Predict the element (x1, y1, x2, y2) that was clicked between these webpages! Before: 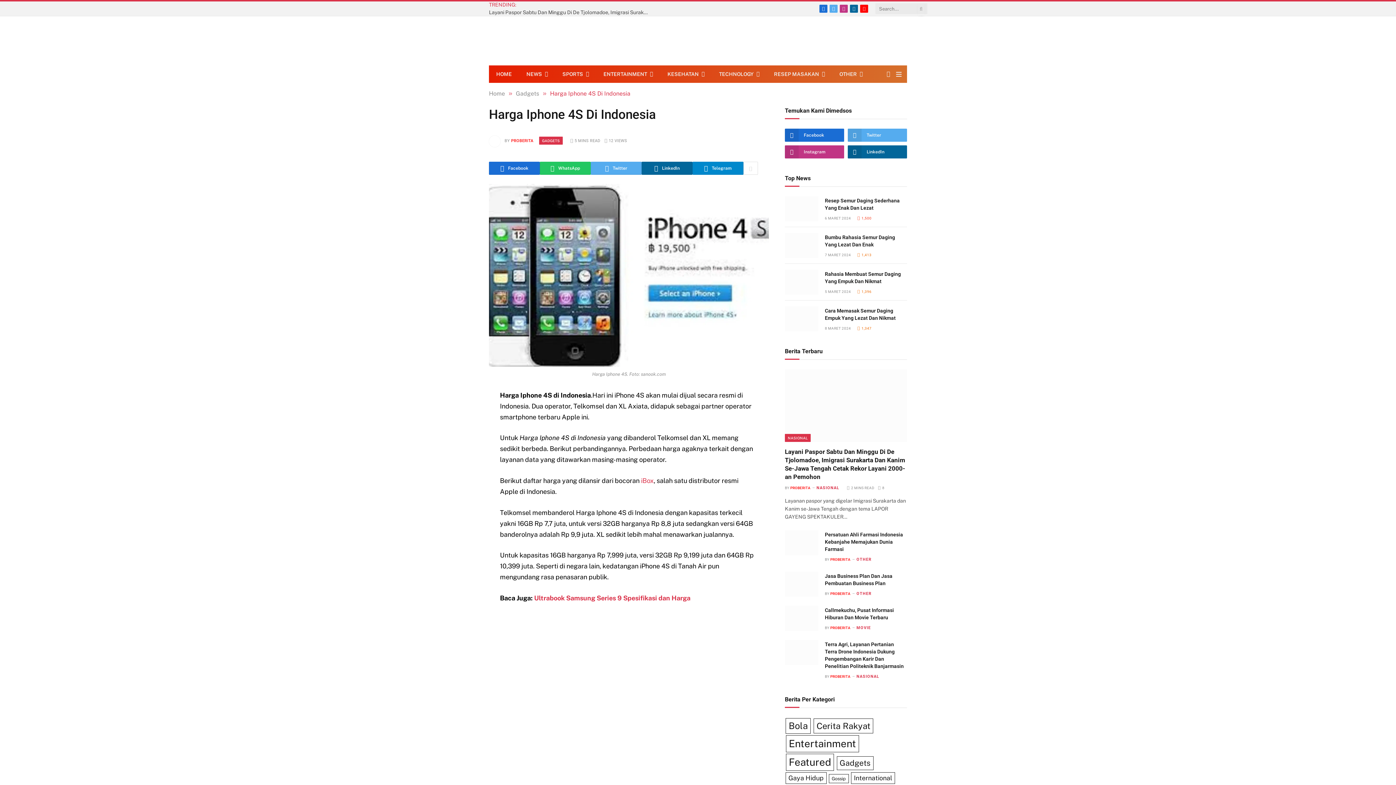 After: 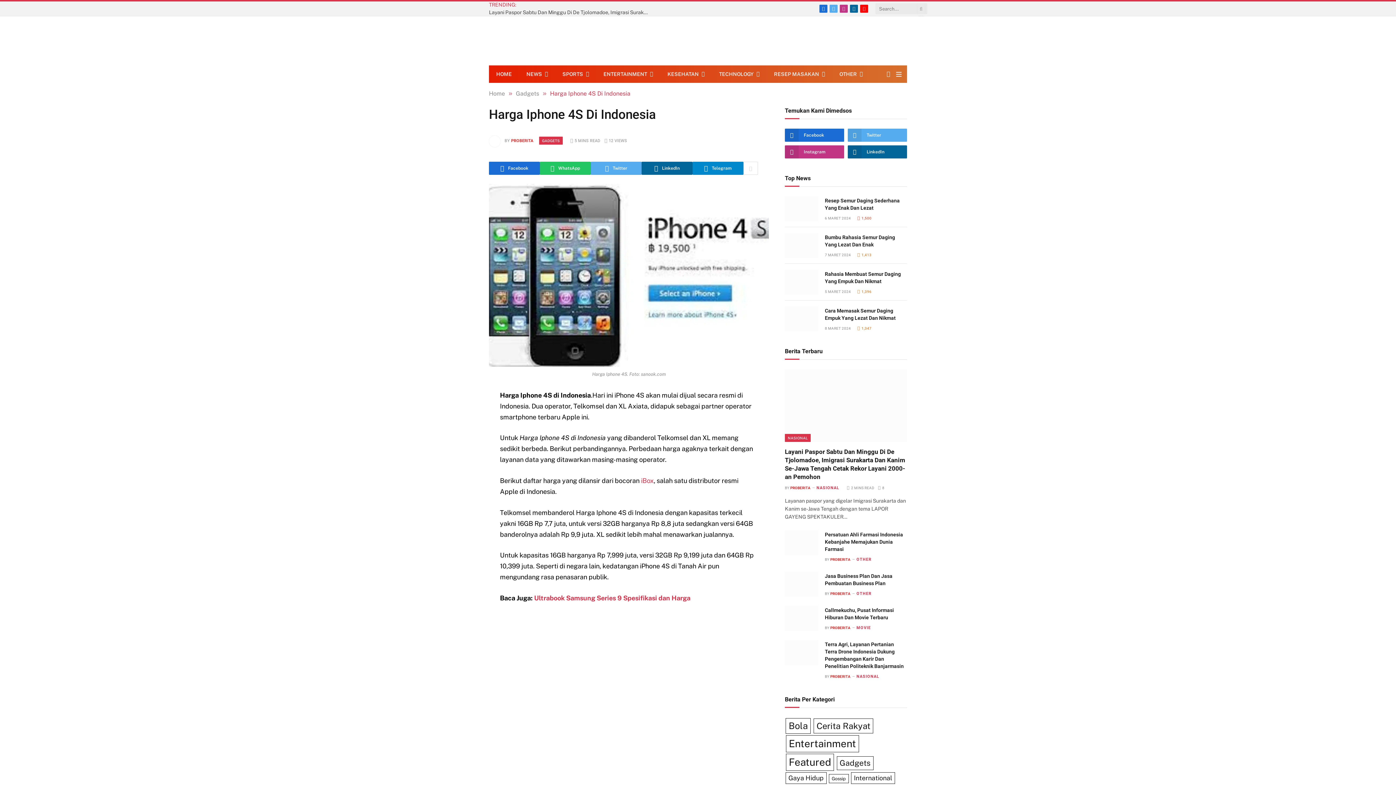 Action: bbox: (743, 161, 758, 174)